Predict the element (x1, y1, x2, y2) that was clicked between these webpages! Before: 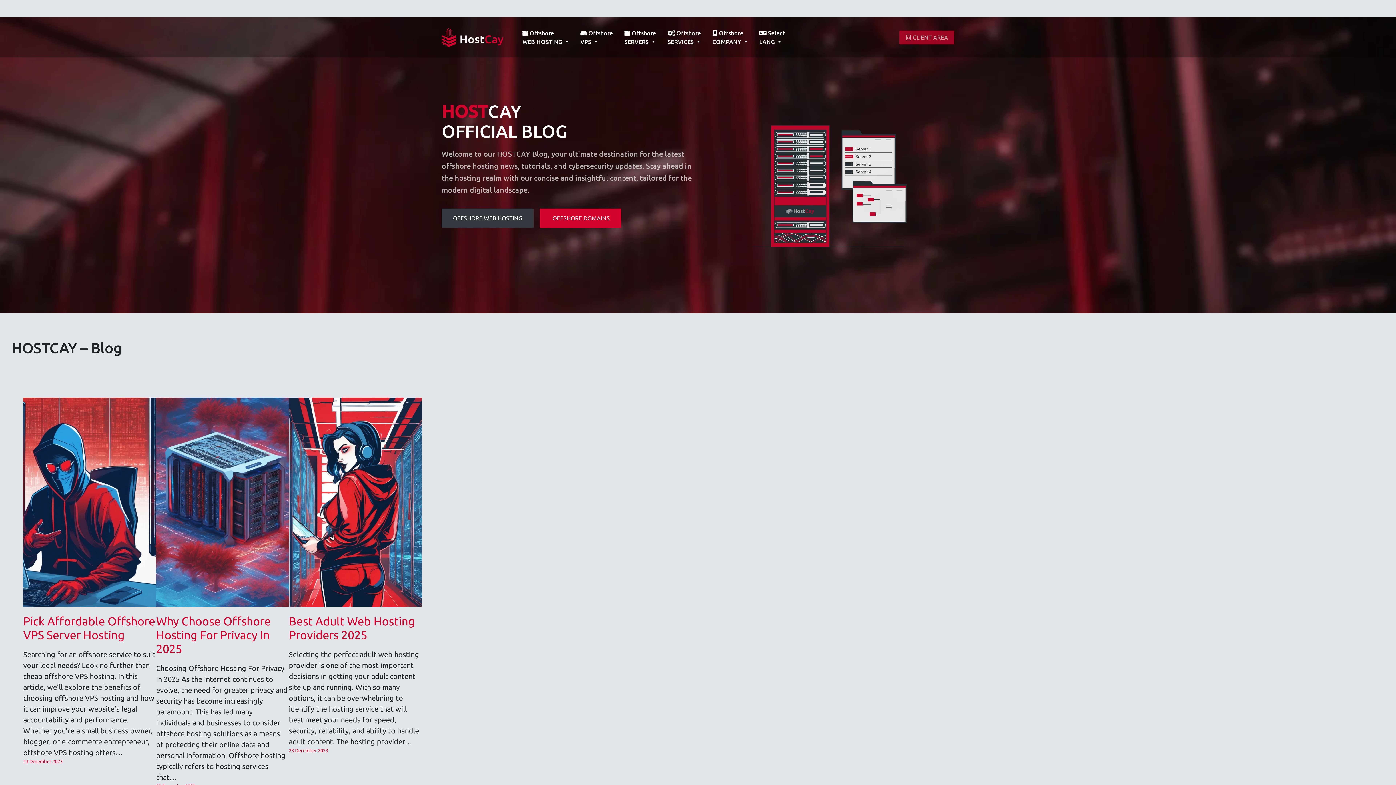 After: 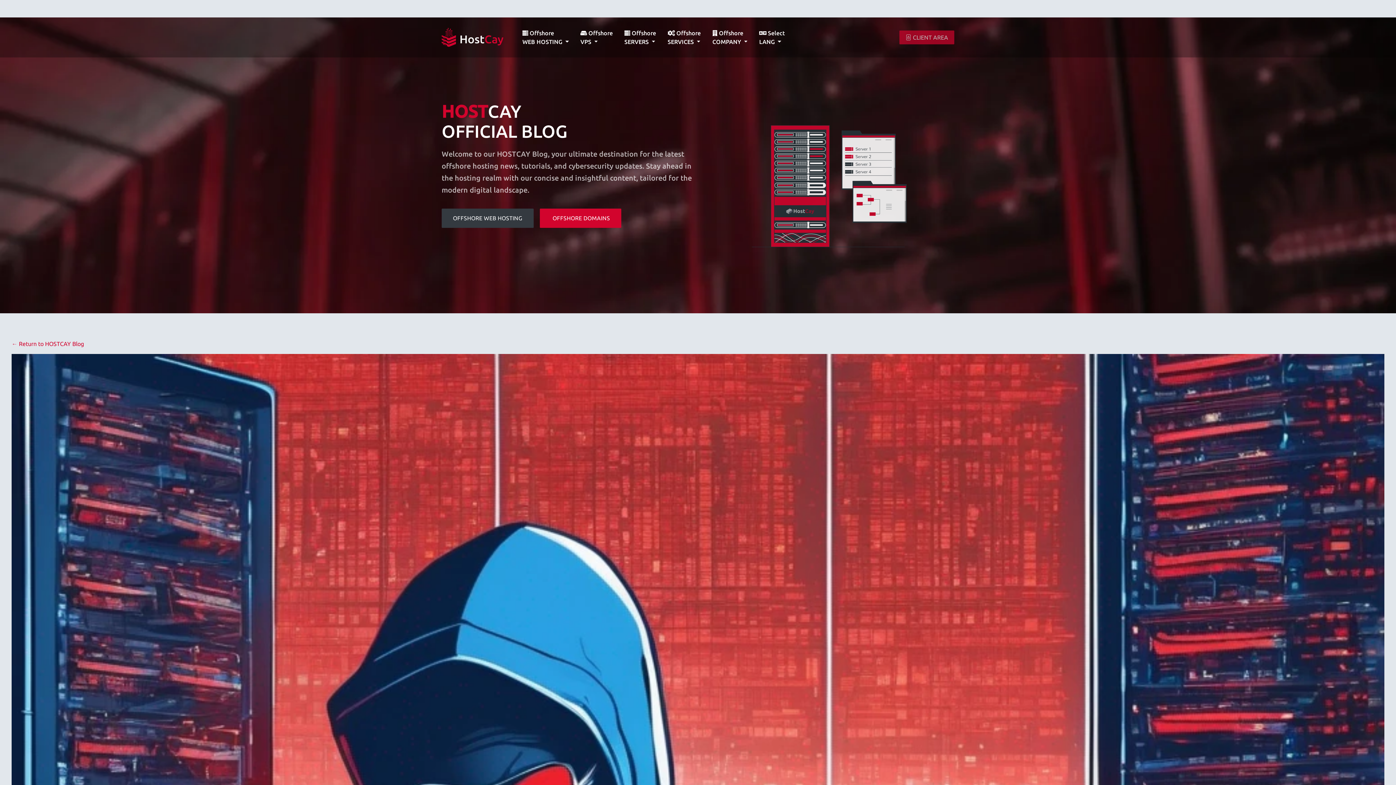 Action: label: 23 December 2023 bbox: (23, 759, 62, 764)